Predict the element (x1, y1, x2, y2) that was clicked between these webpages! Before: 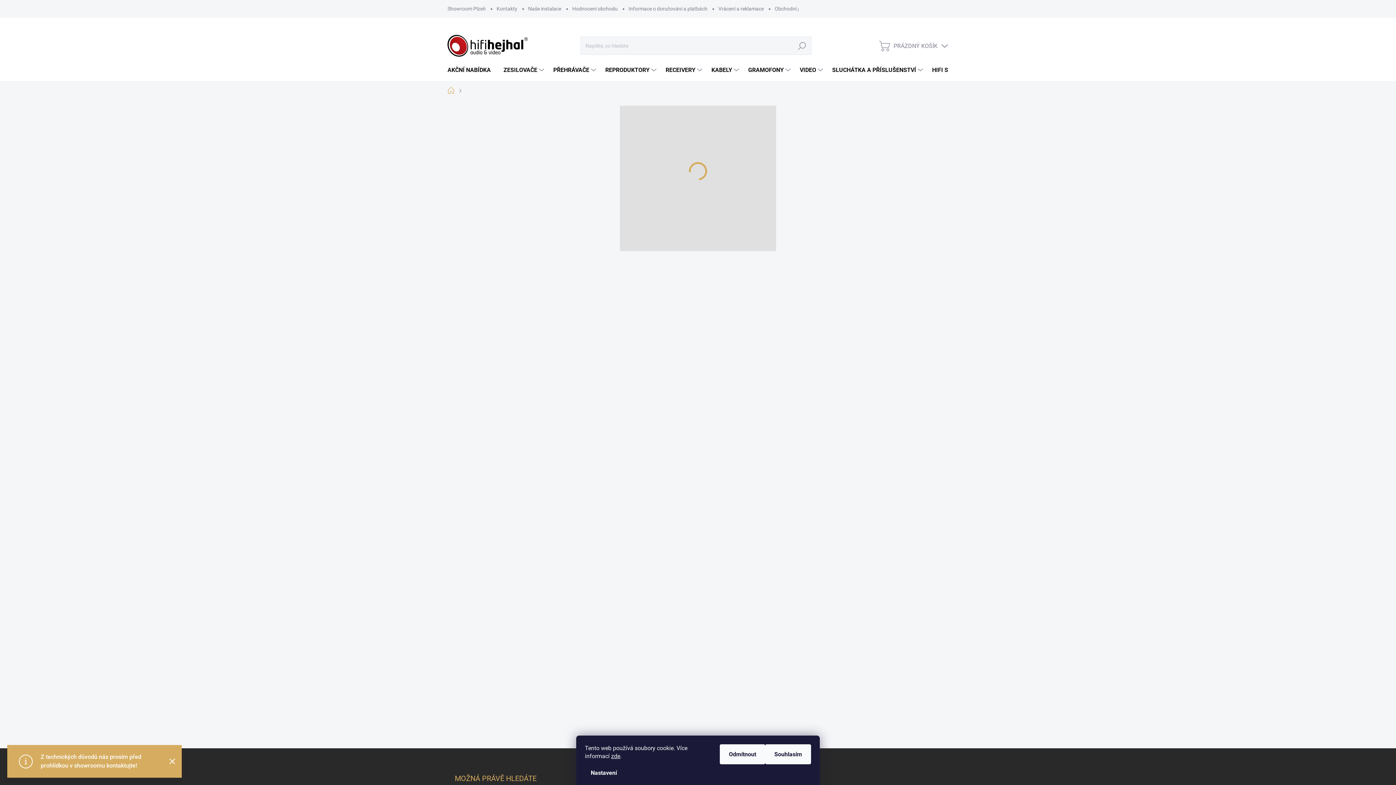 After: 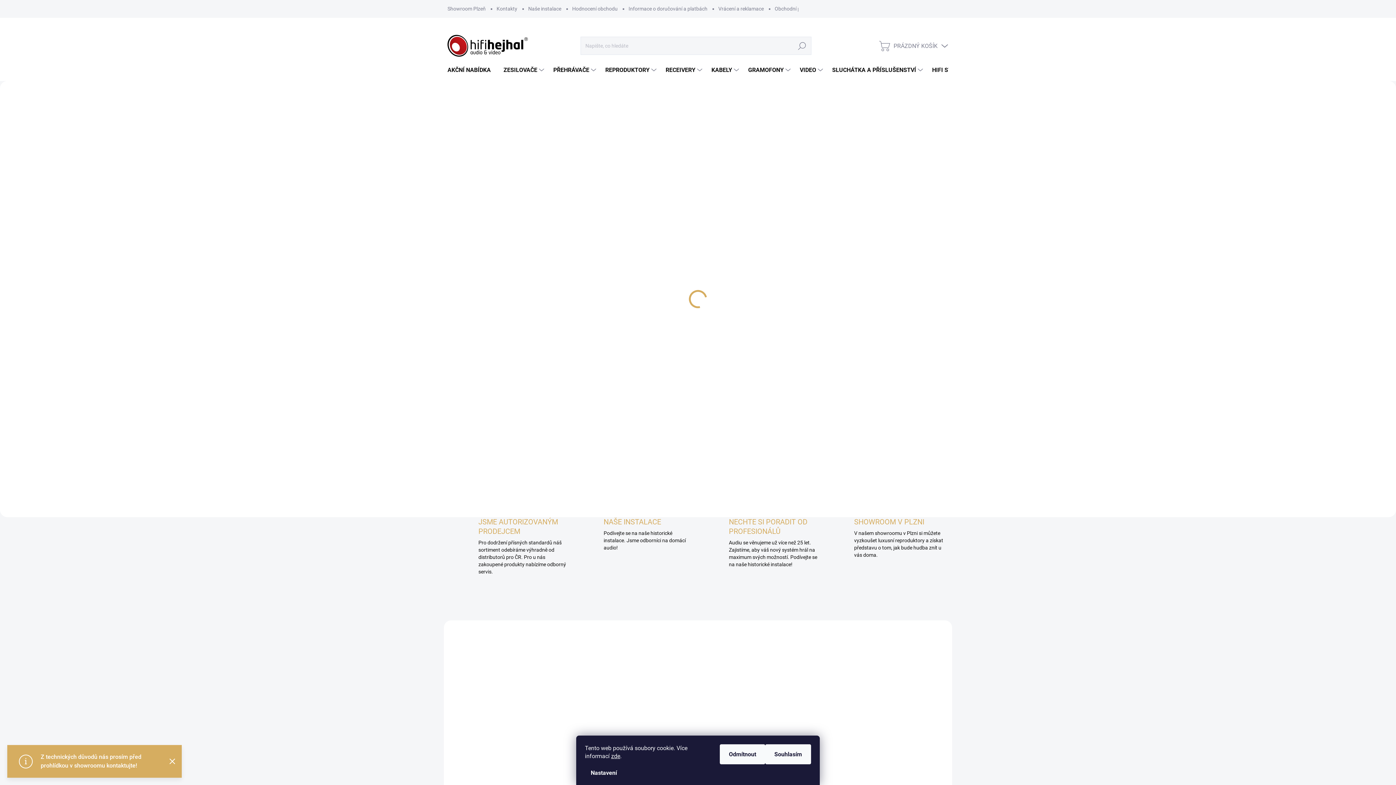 Action: bbox: (447, 34, 528, 56)